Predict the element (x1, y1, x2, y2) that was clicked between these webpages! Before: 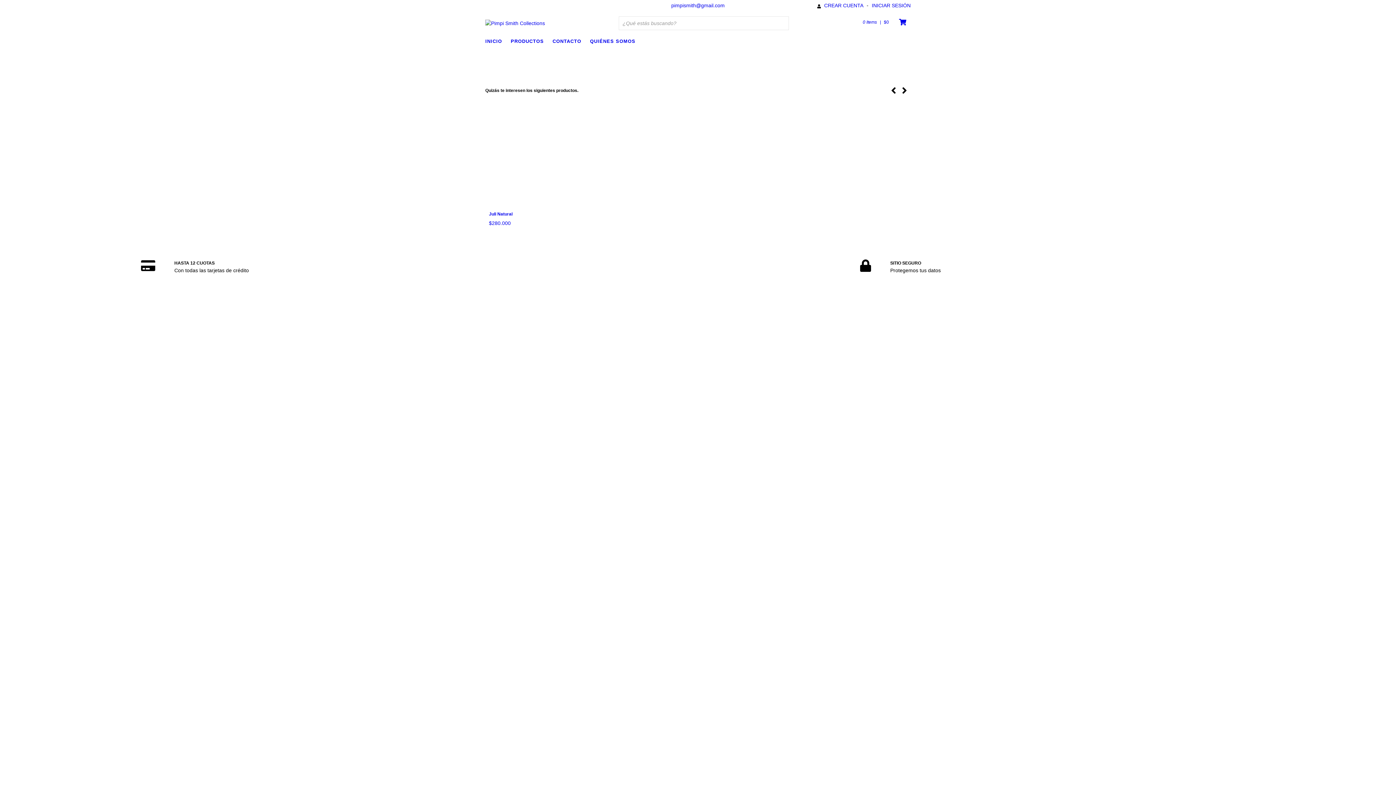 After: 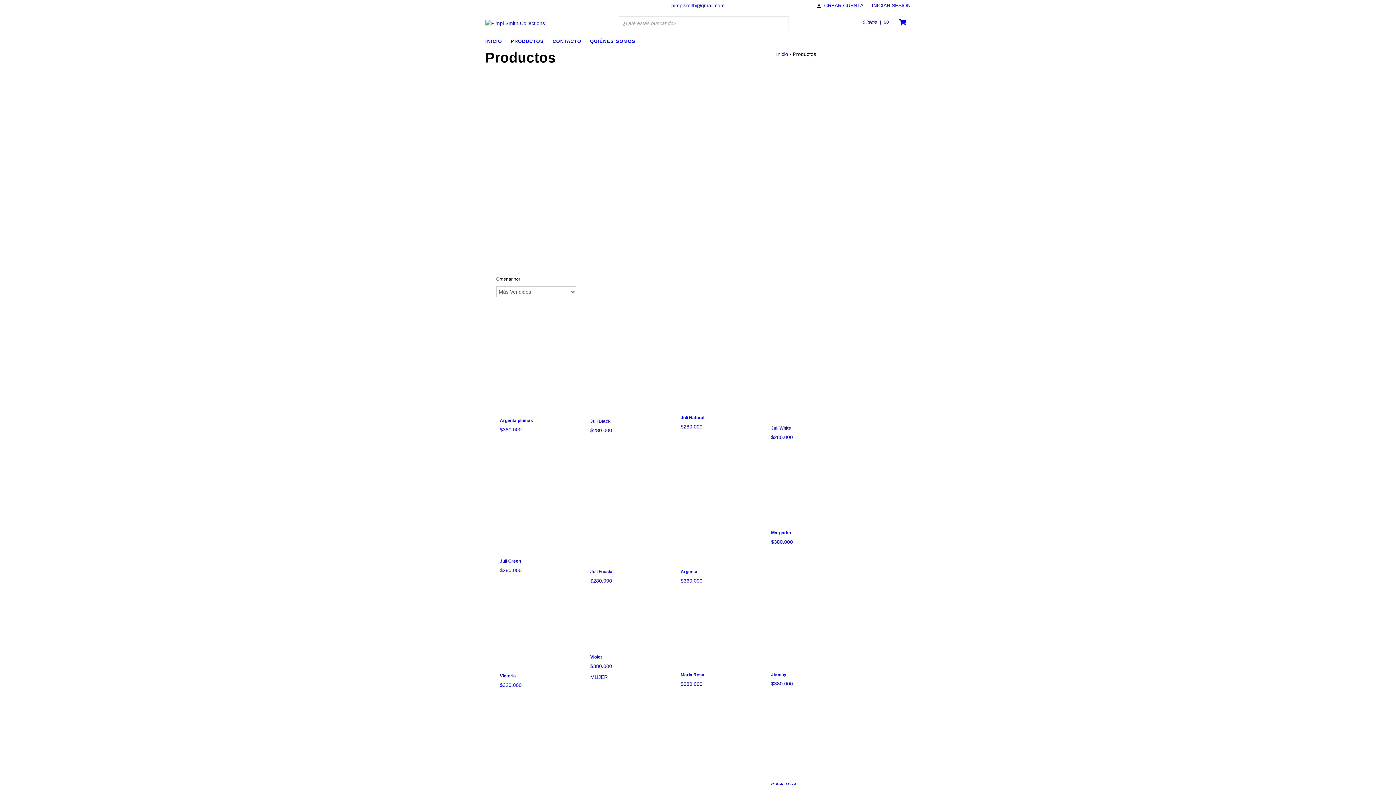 Action: bbox: (510, 36, 551, 45) label: PRODUCTOS